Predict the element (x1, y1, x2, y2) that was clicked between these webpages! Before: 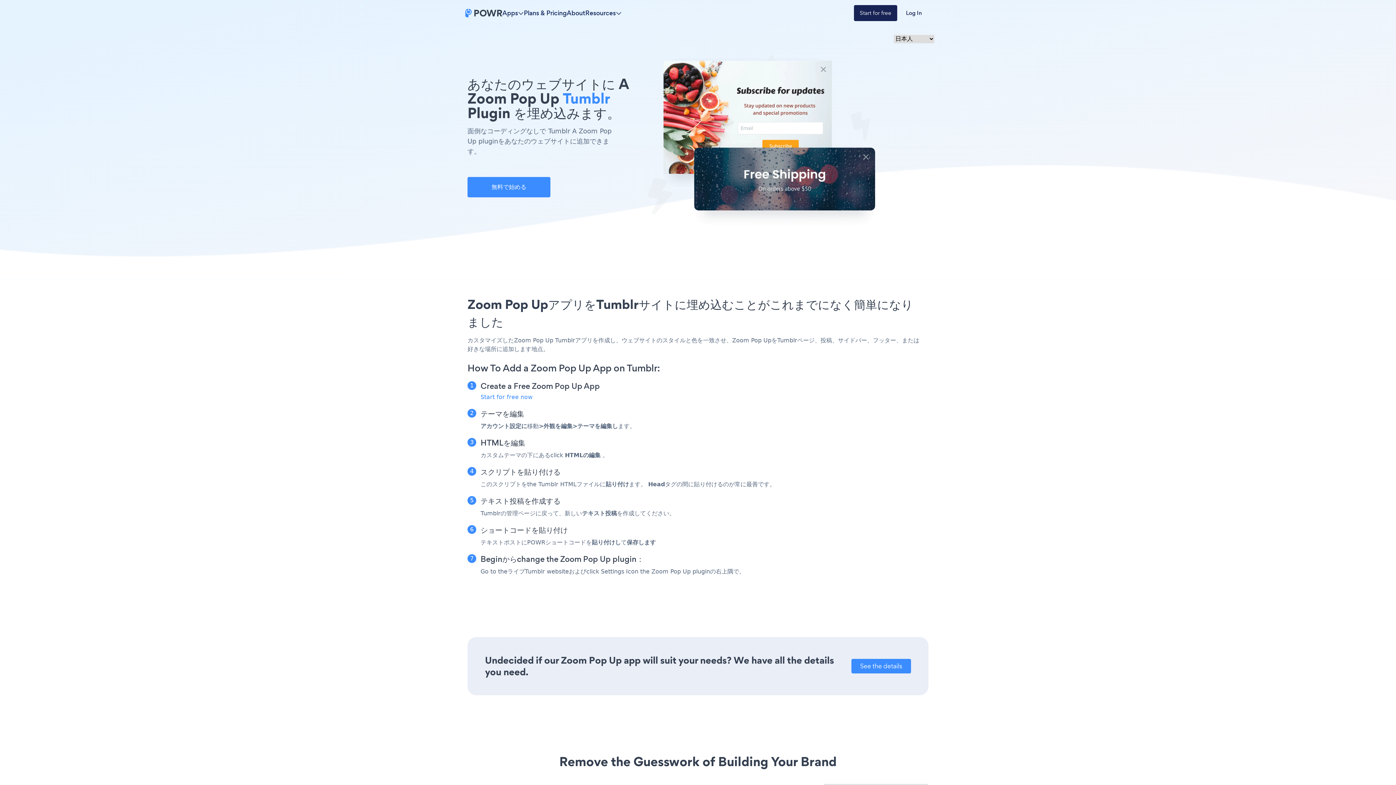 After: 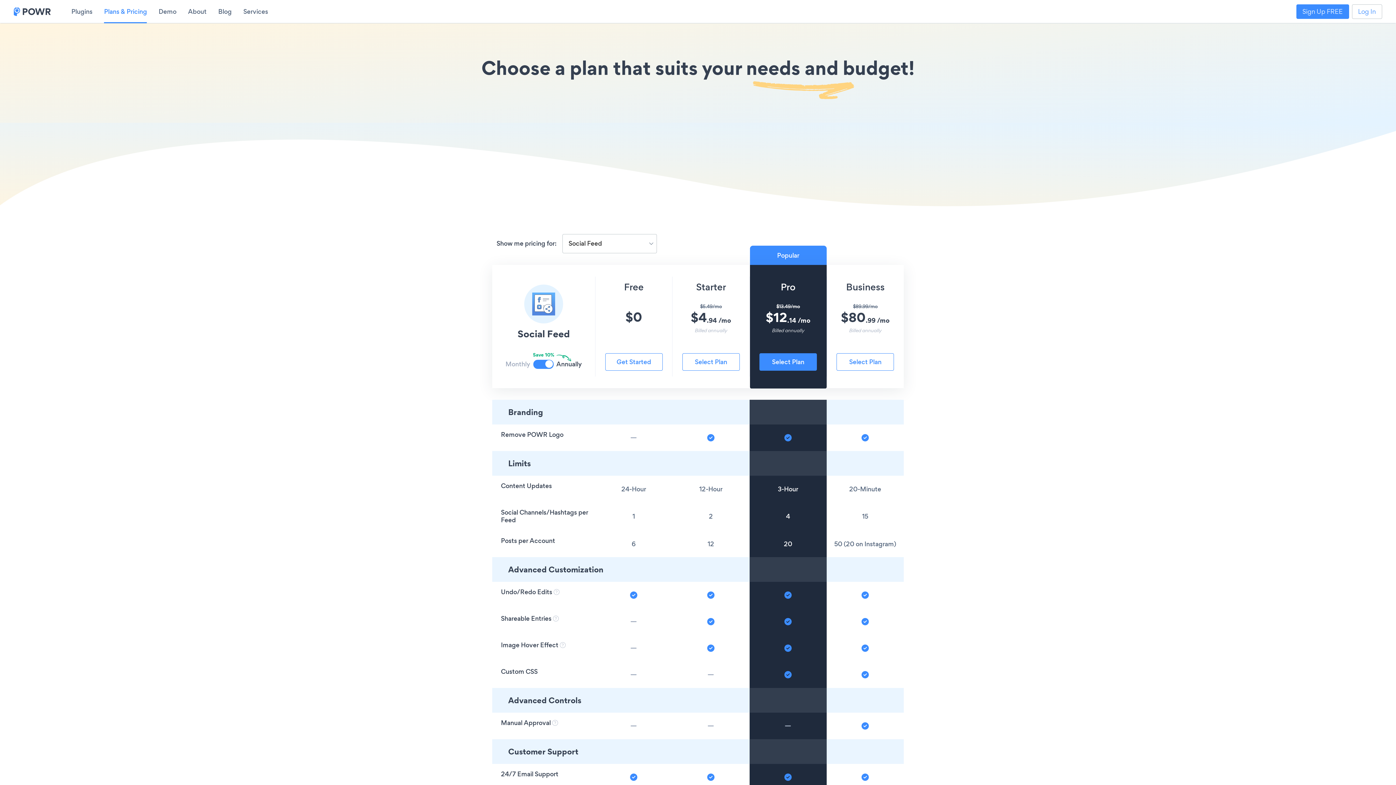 Action: label: Plans & Pricing bbox: (524, 8, 566, 17)